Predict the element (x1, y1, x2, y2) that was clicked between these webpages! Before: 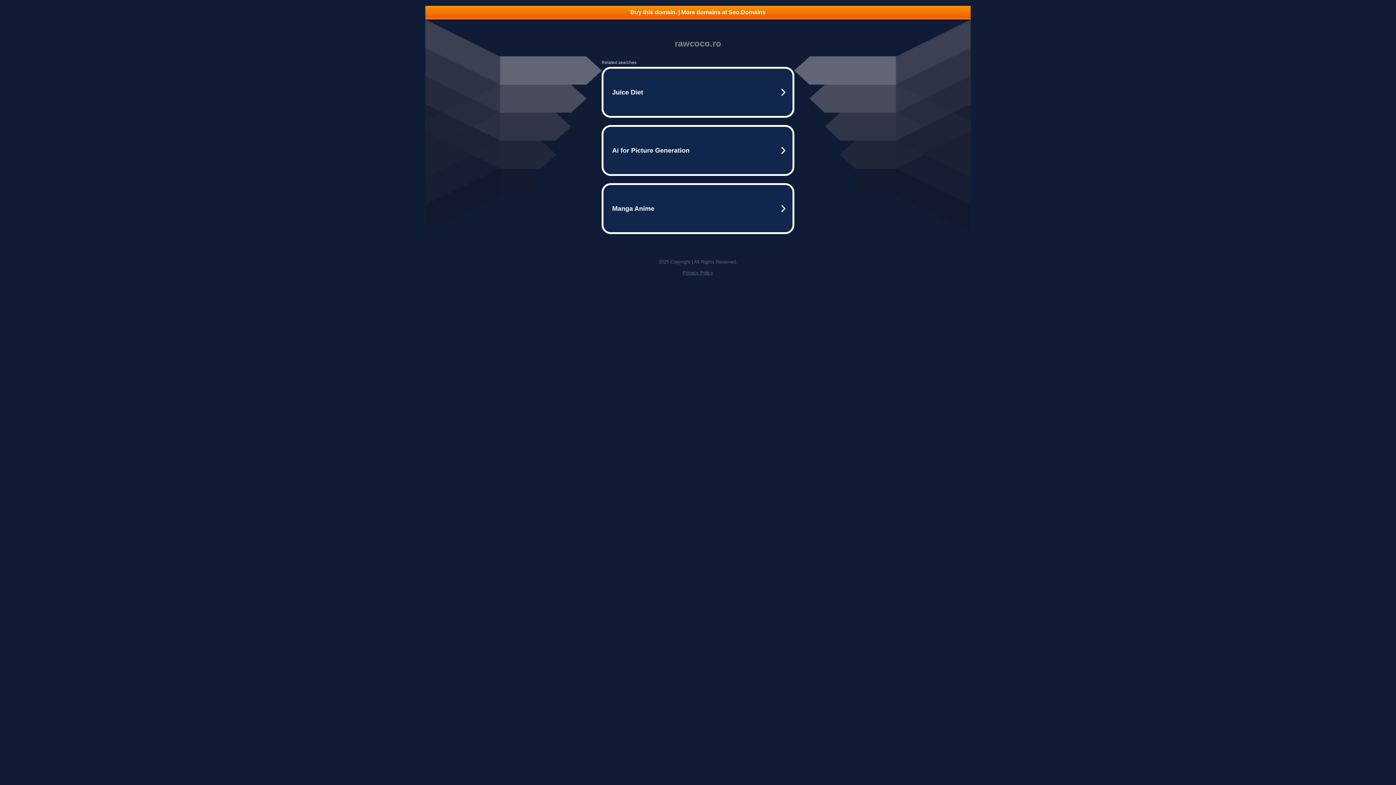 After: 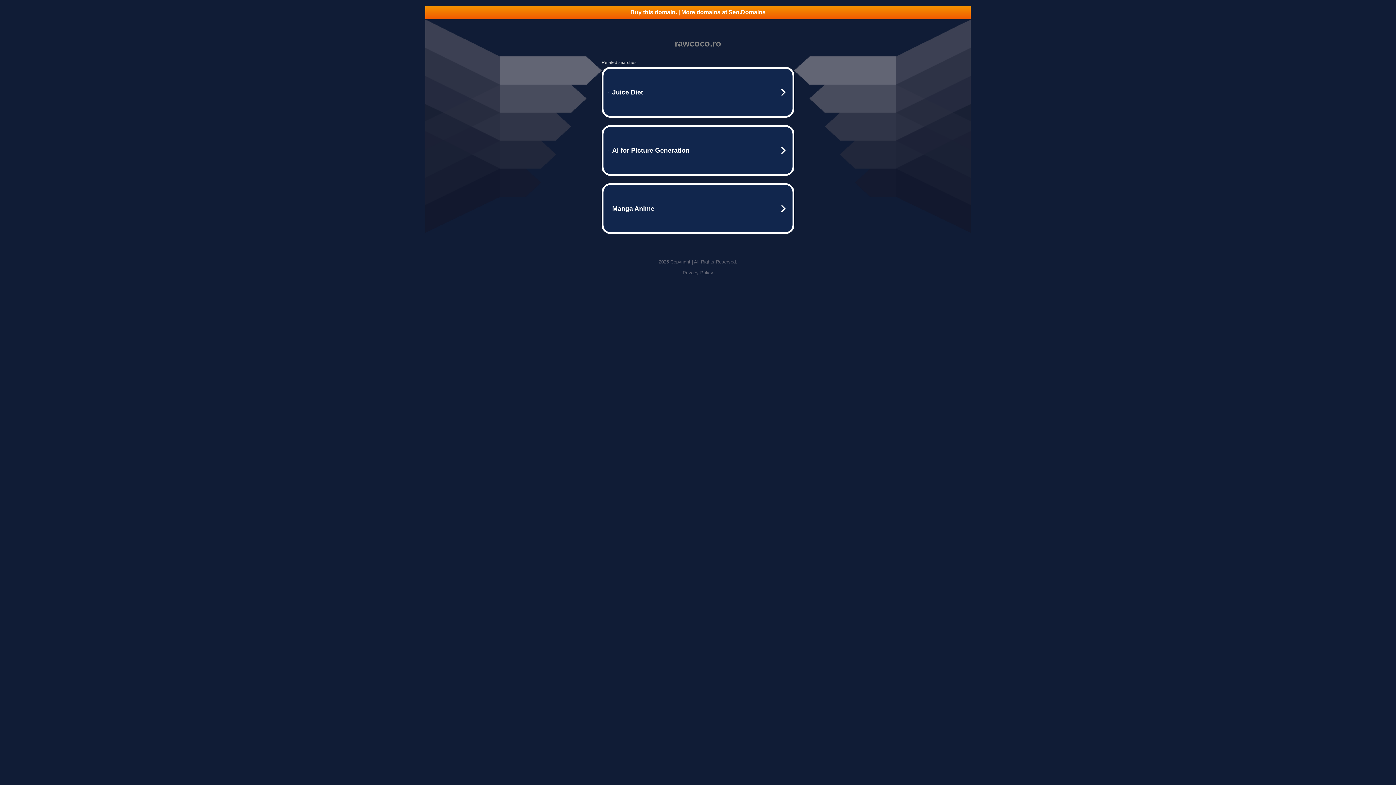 Action: label: Privacy Policy bbox: (682, 270, 713, 275)